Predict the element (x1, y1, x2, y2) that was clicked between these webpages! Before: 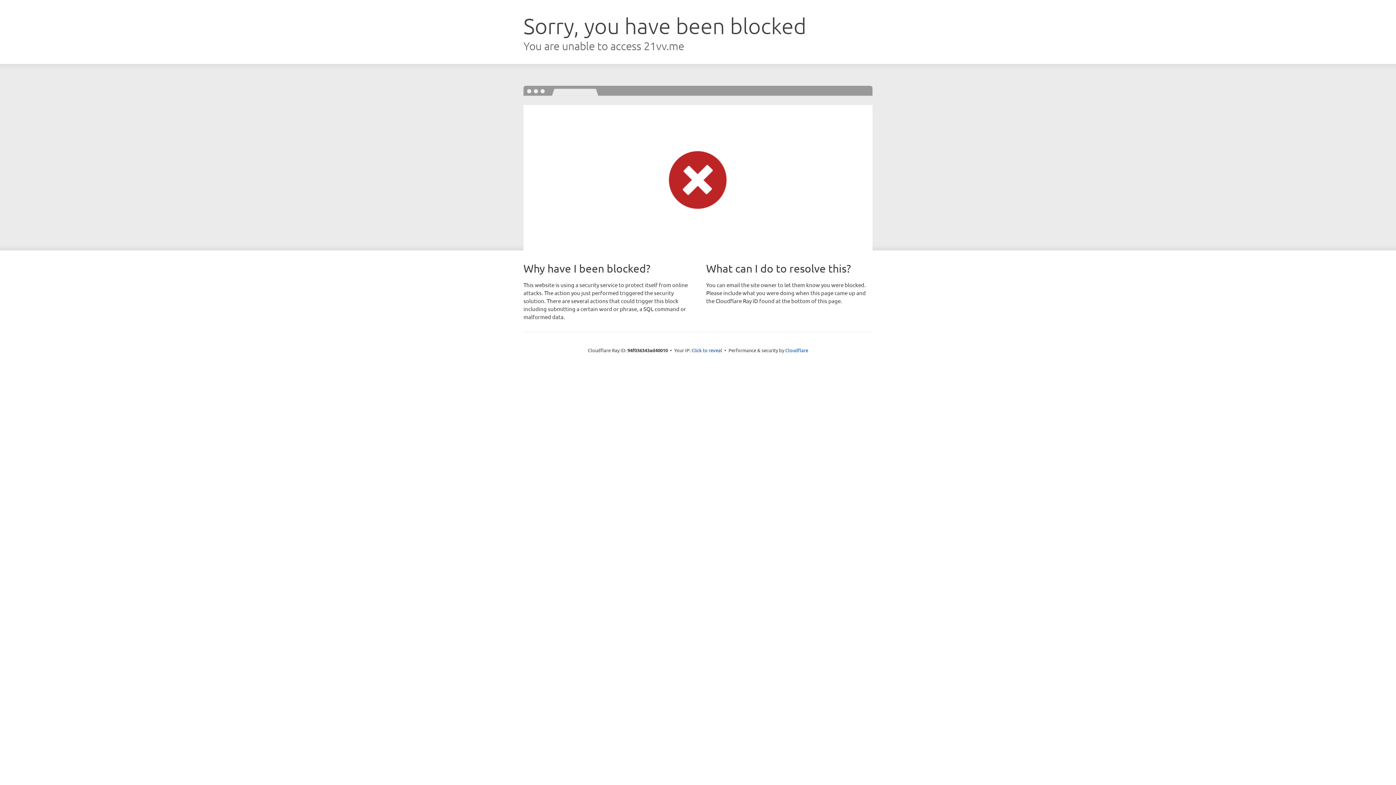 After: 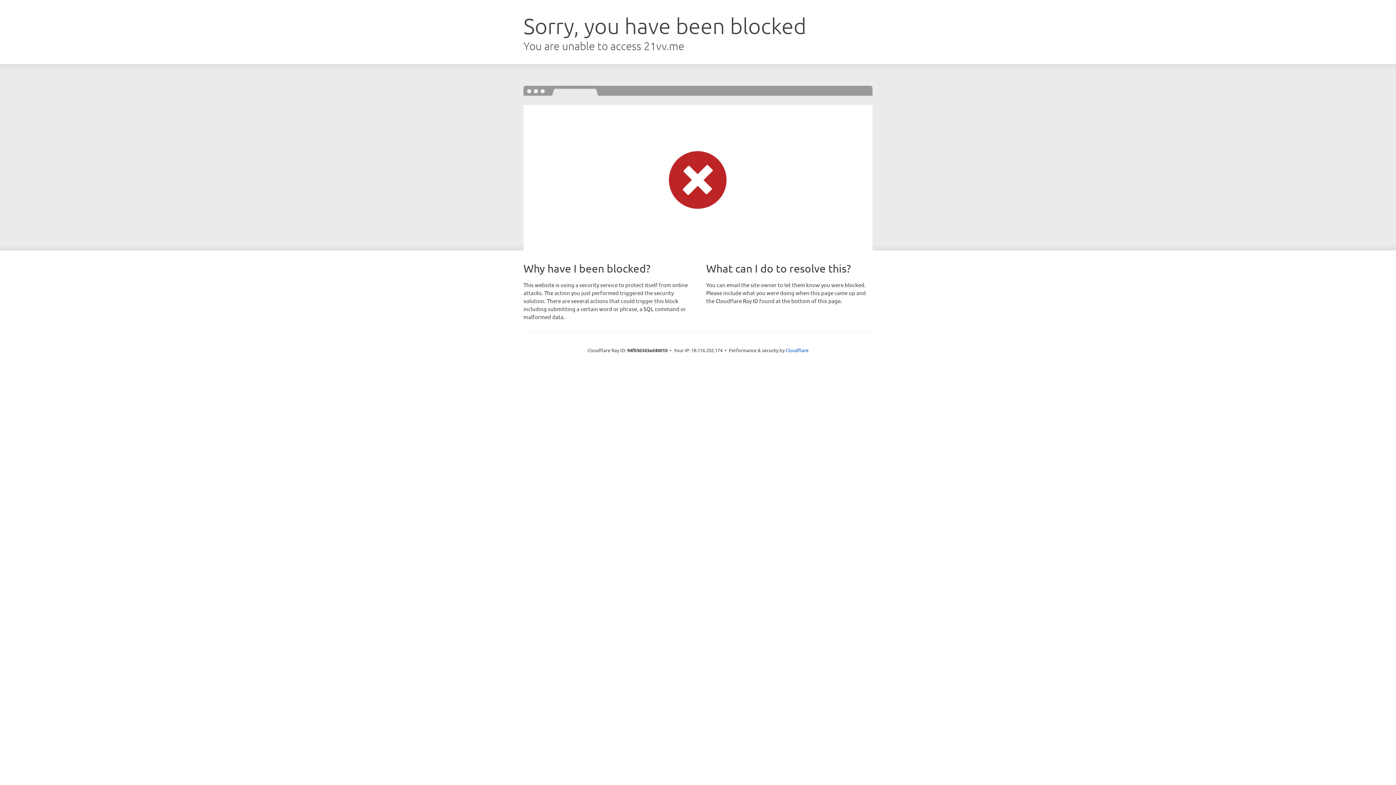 Action: bbox: (691, 346, 722, 353) label: Click to reveal